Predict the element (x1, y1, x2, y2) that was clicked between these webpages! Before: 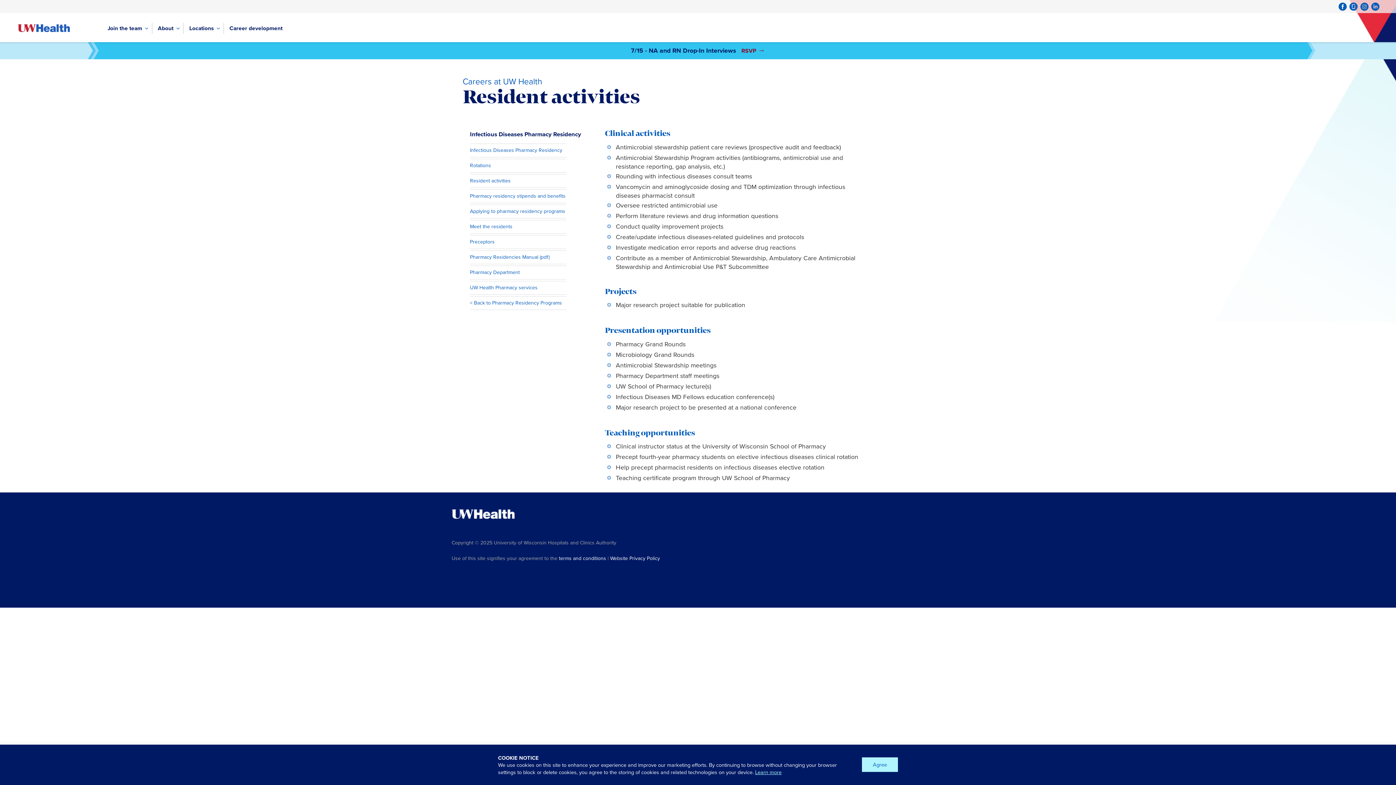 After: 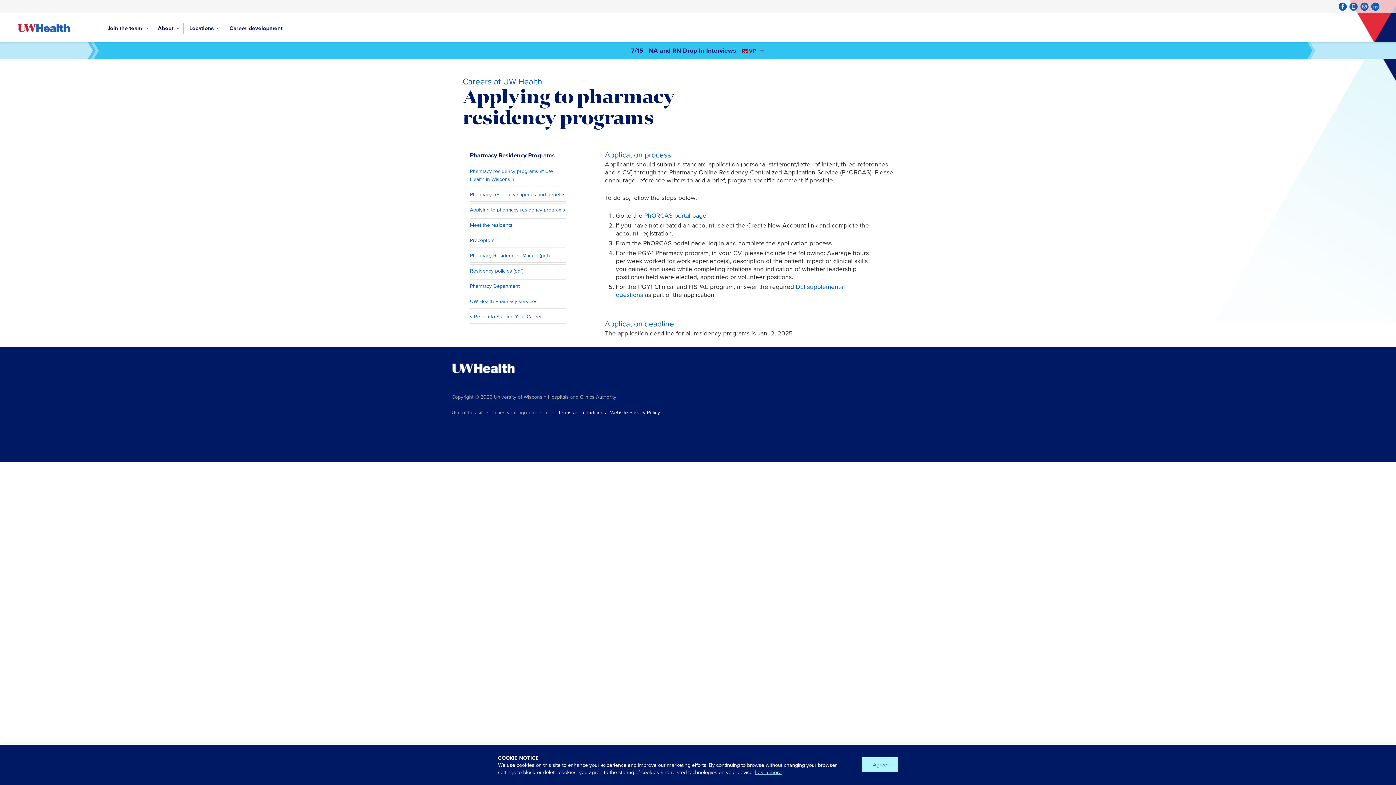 Action: bbox: (470, 207, 565, 215) label: Applying to pharmacy residency programs